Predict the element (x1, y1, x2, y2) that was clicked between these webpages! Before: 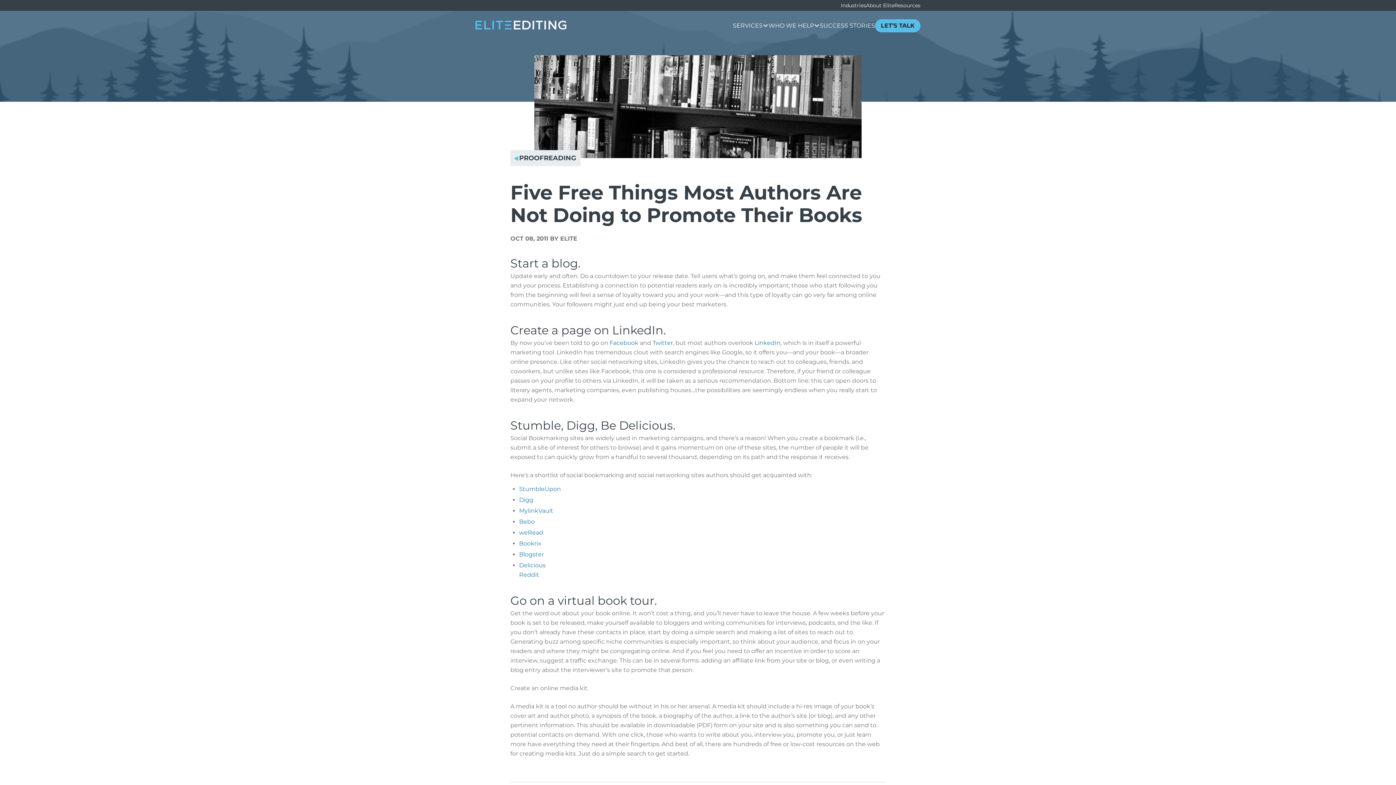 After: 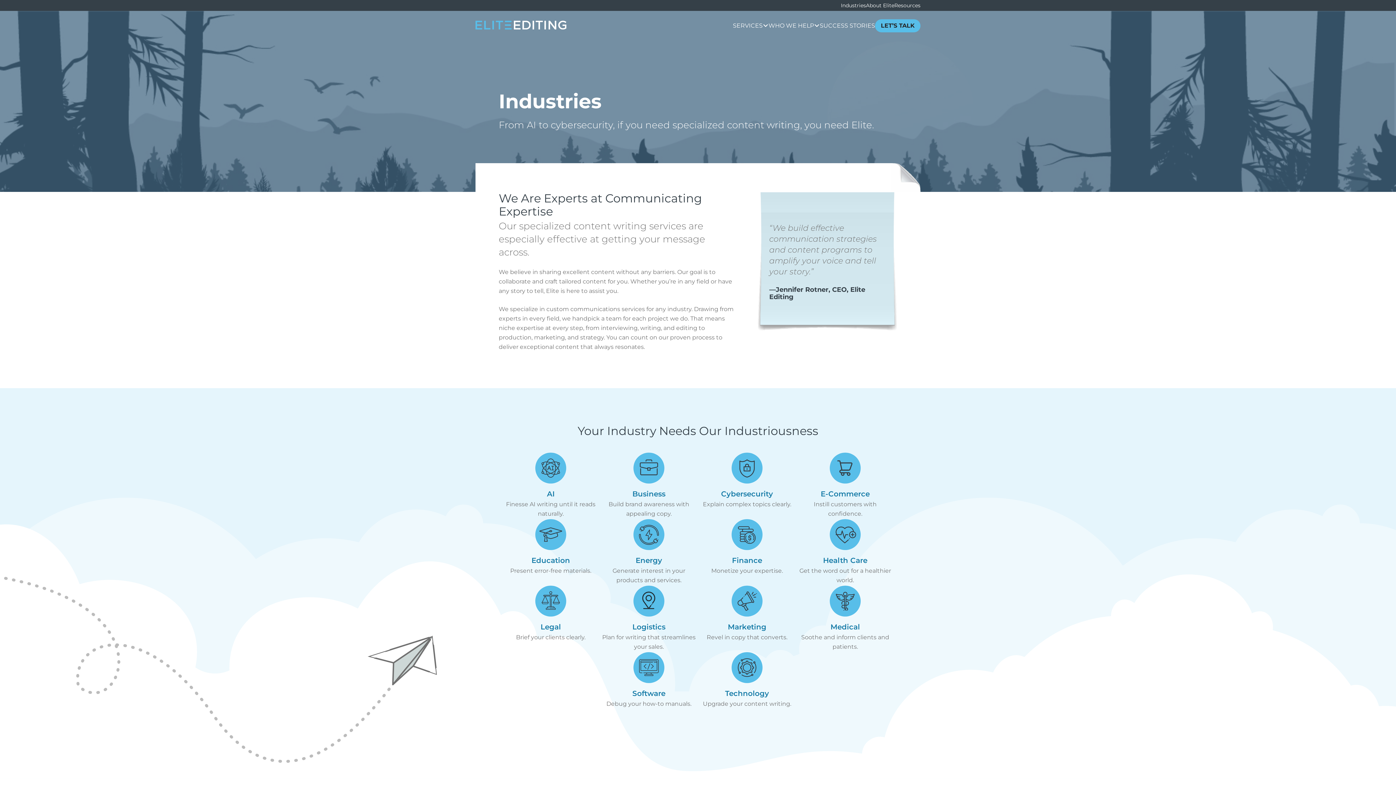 Action: bbox: (841, 2, 866, 8) label: Industries